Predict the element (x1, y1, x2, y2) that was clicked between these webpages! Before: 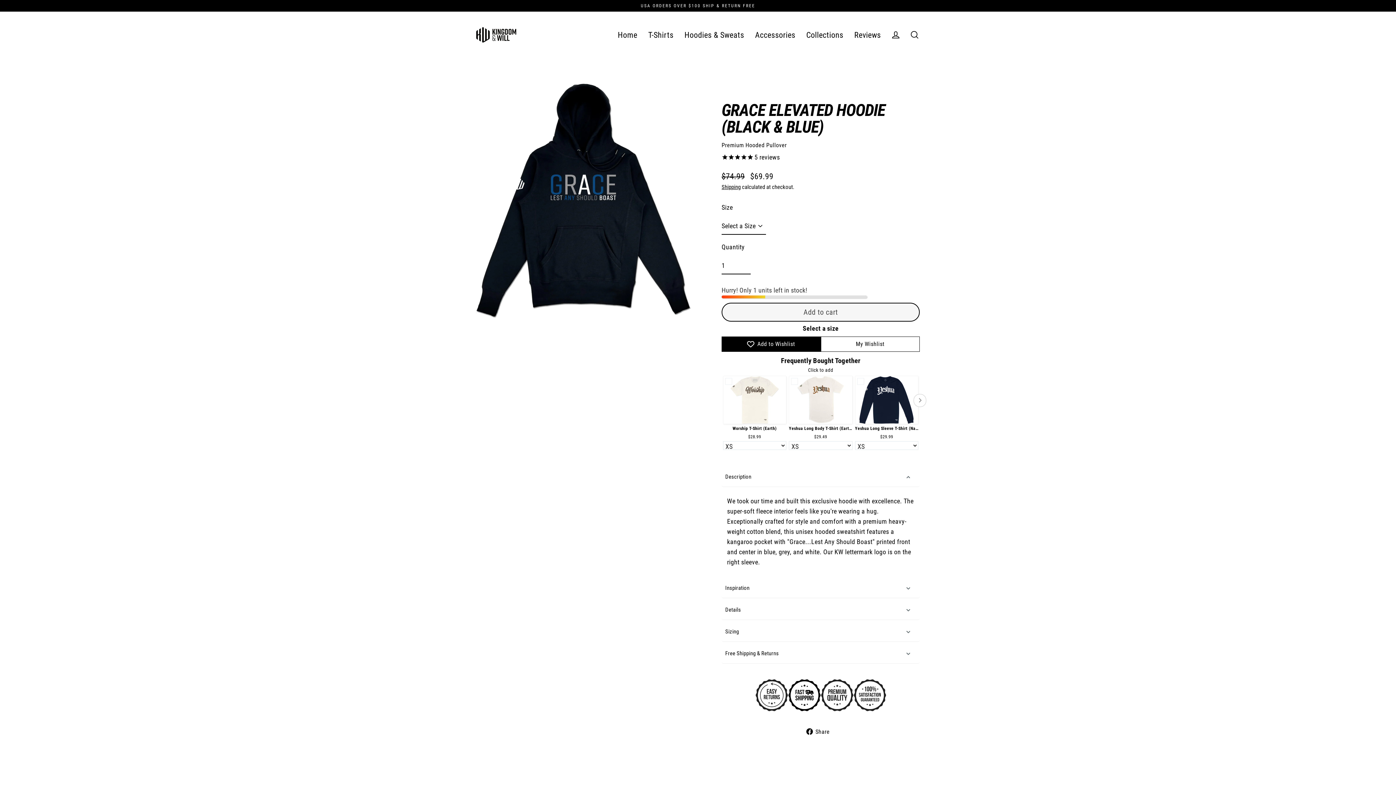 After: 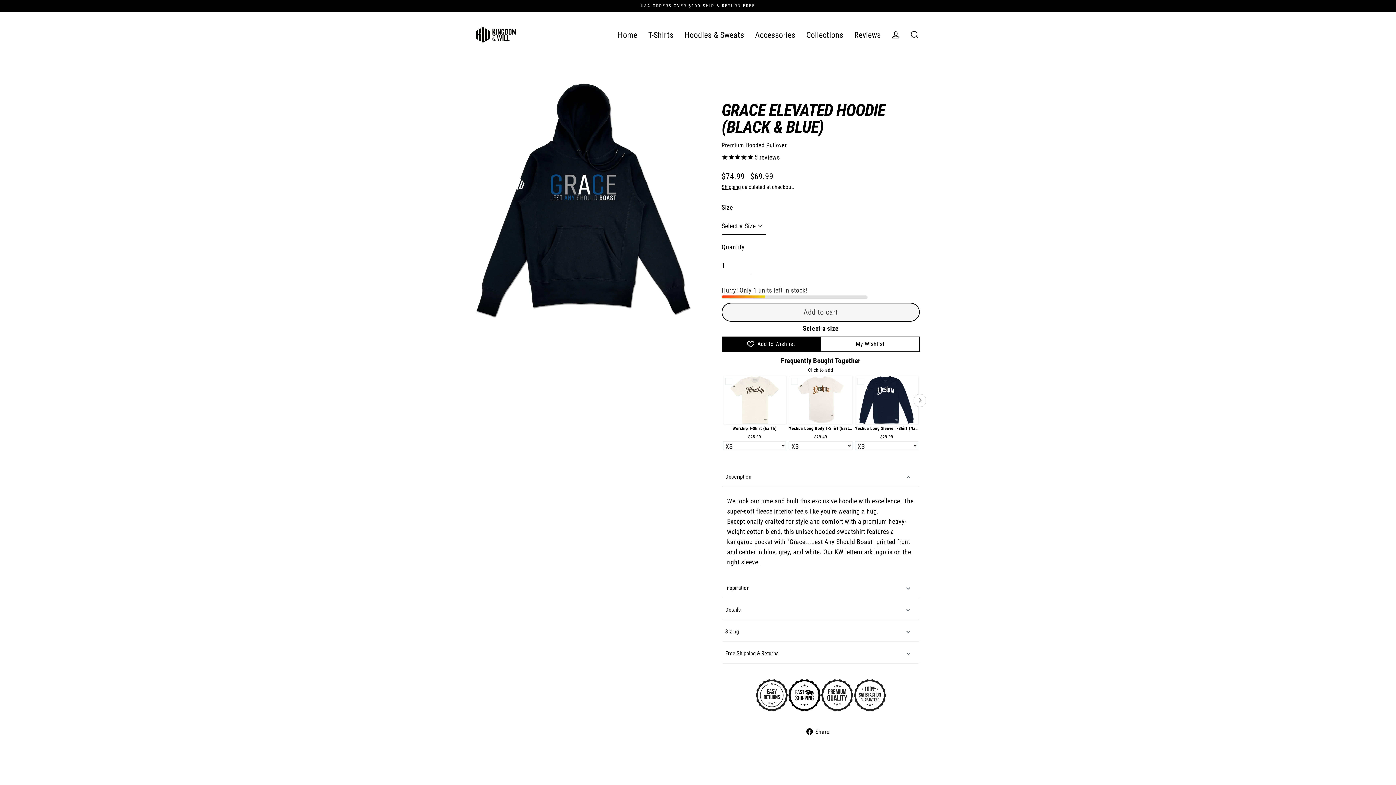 Action: label: Worship T-Shirt (Earth) bbox: (723, 426, 786, 431)